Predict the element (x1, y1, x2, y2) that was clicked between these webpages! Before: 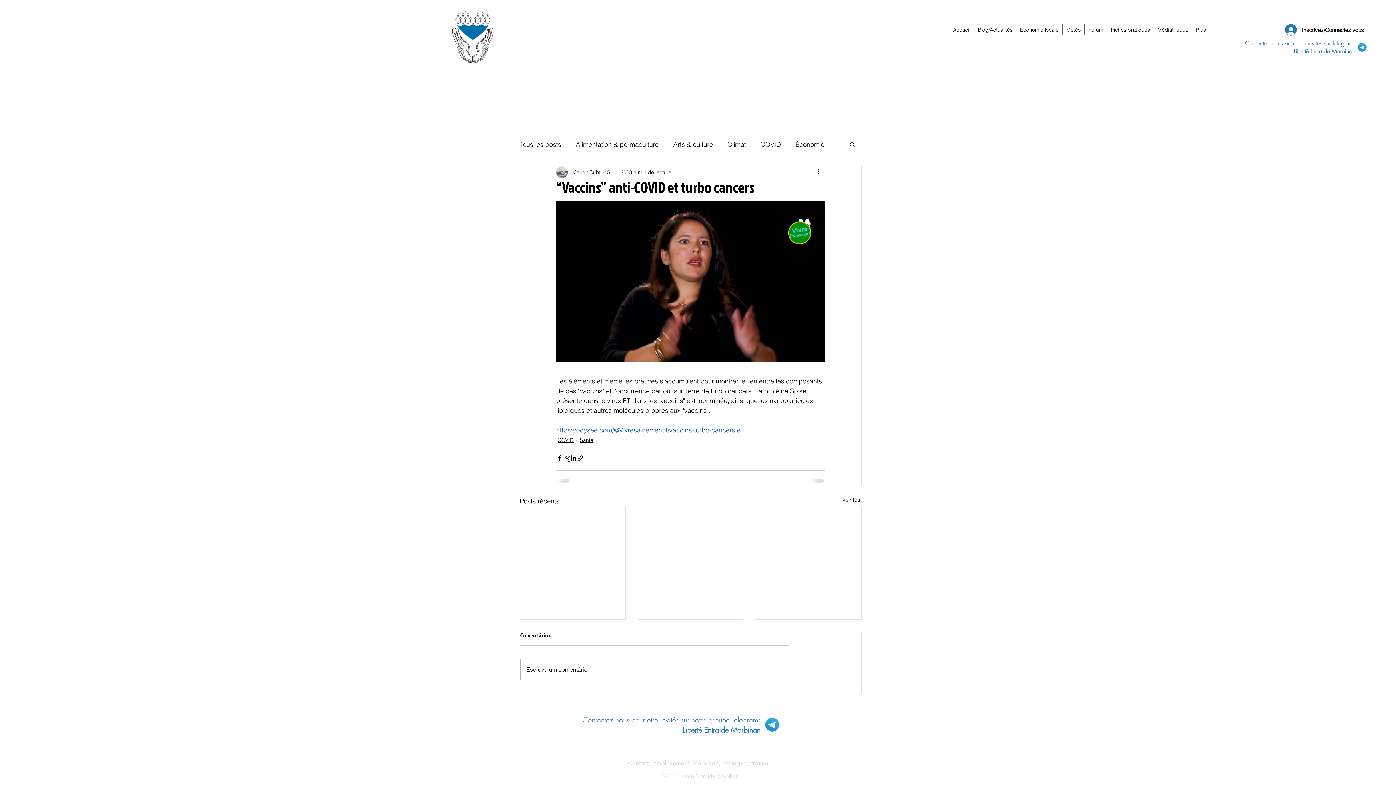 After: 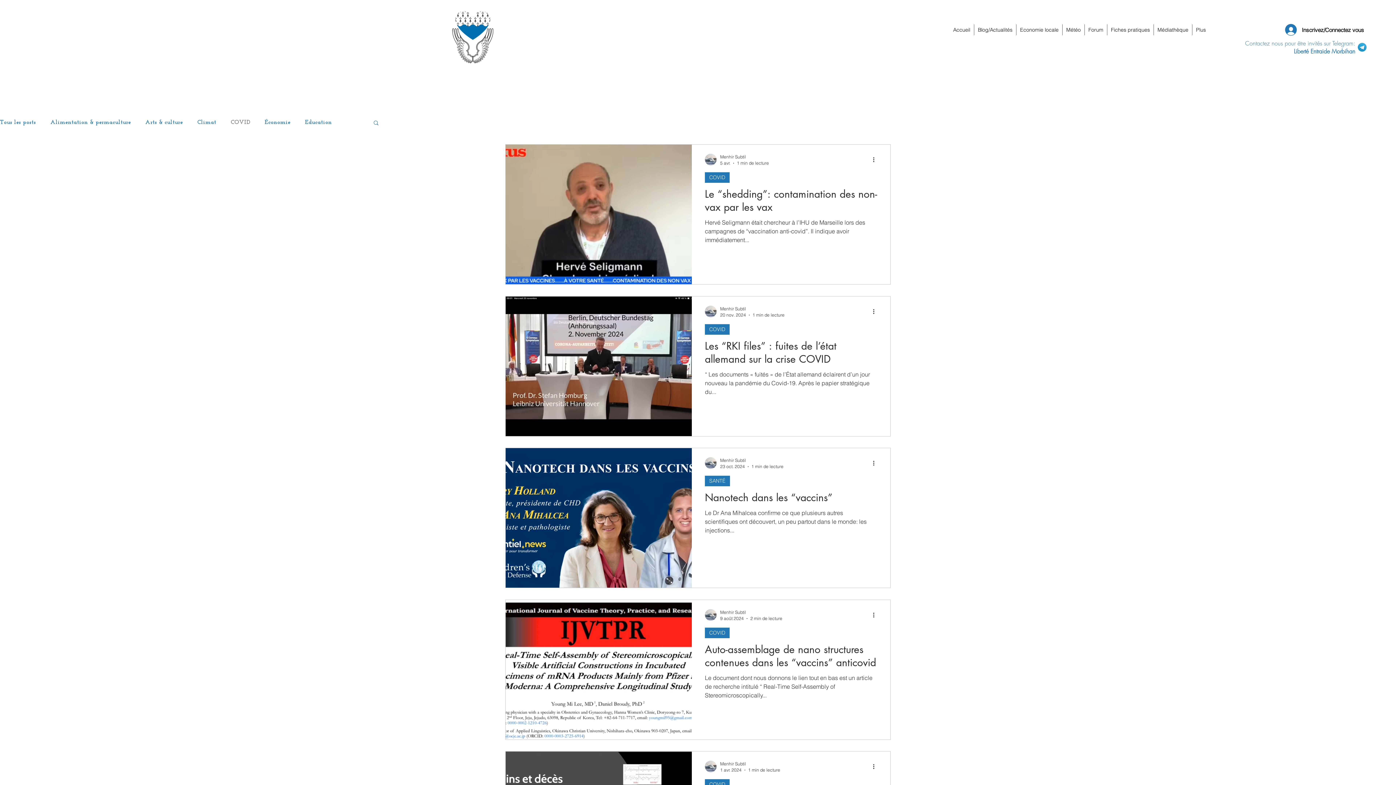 Action: bbox: (557, 436, 573, 444) label: COVID